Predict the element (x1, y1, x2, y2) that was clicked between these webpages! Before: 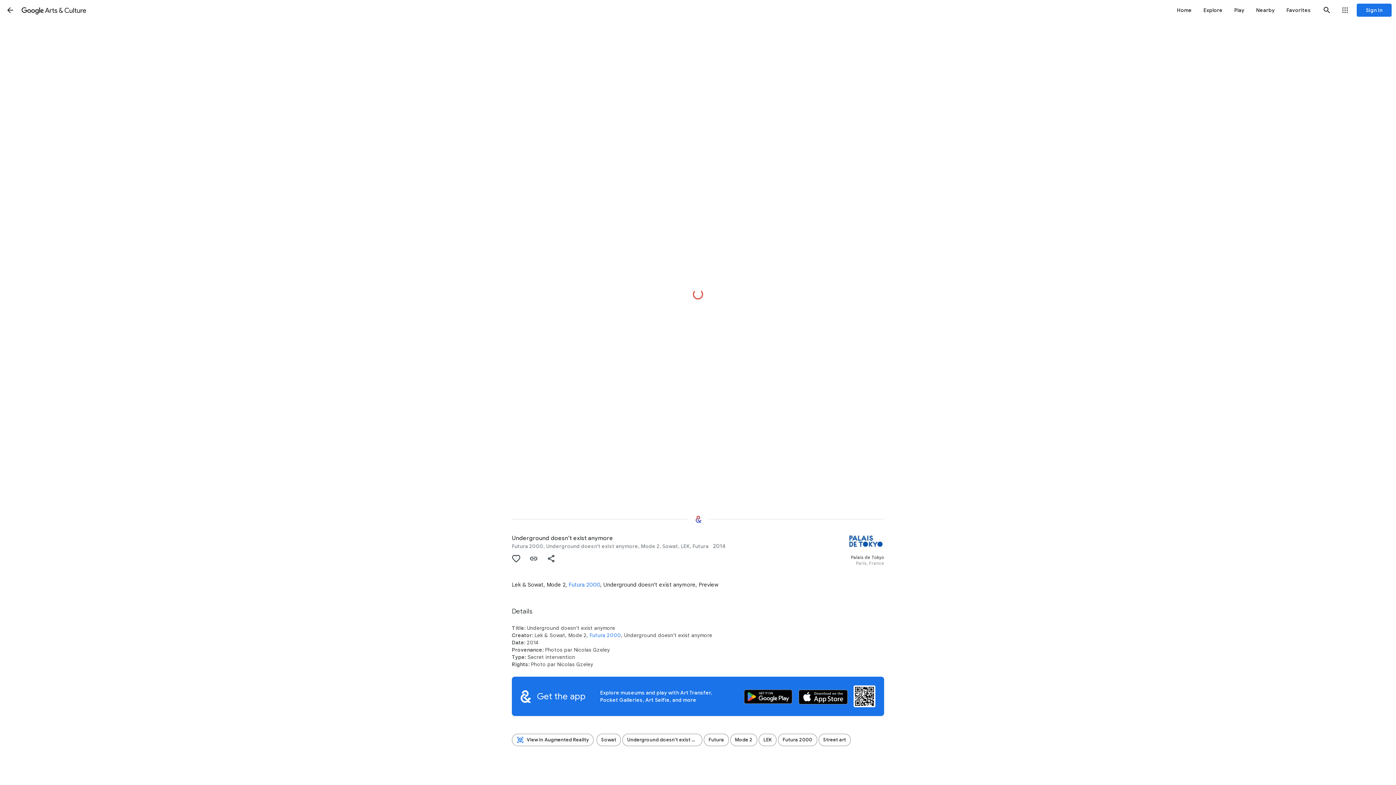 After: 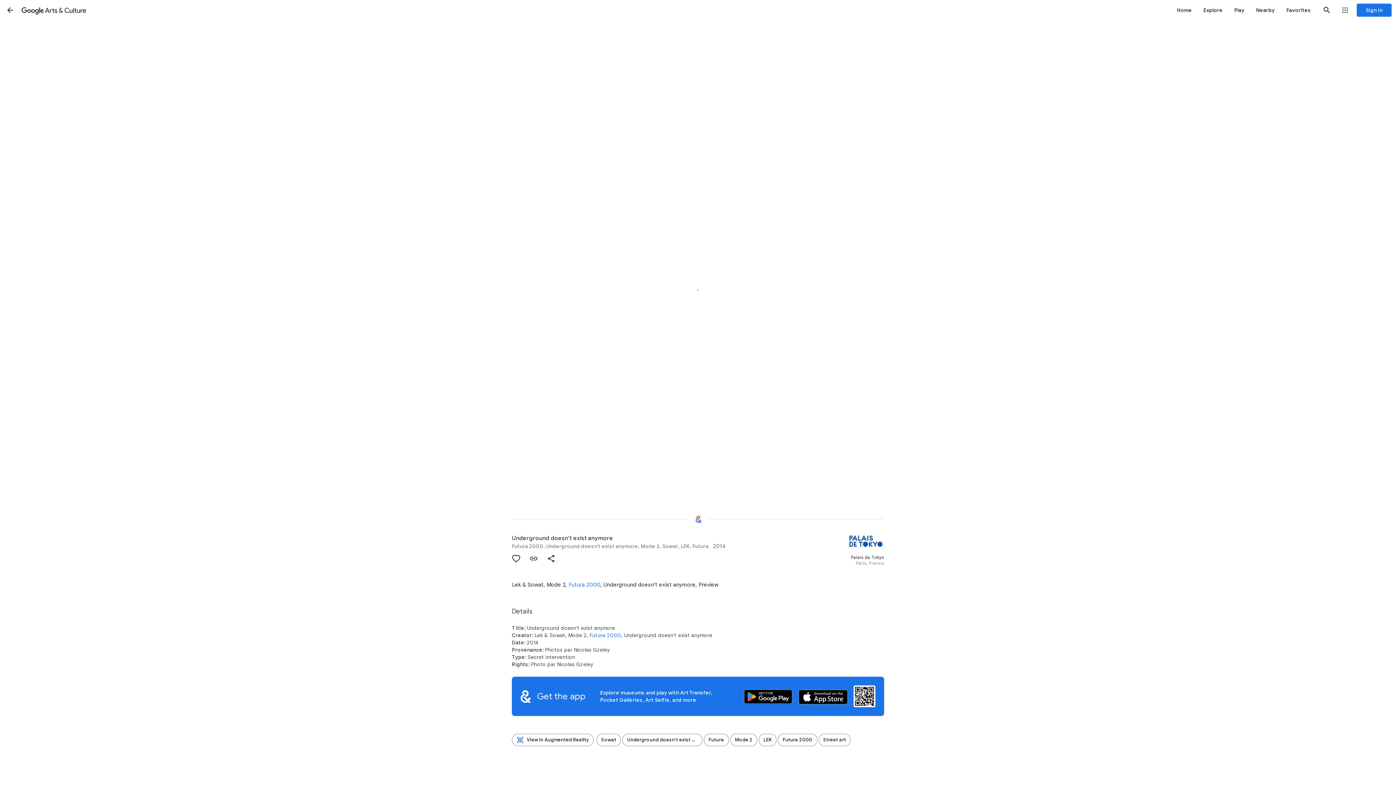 Action: bbox: (525, 550, 542, 567) label: Copy Link